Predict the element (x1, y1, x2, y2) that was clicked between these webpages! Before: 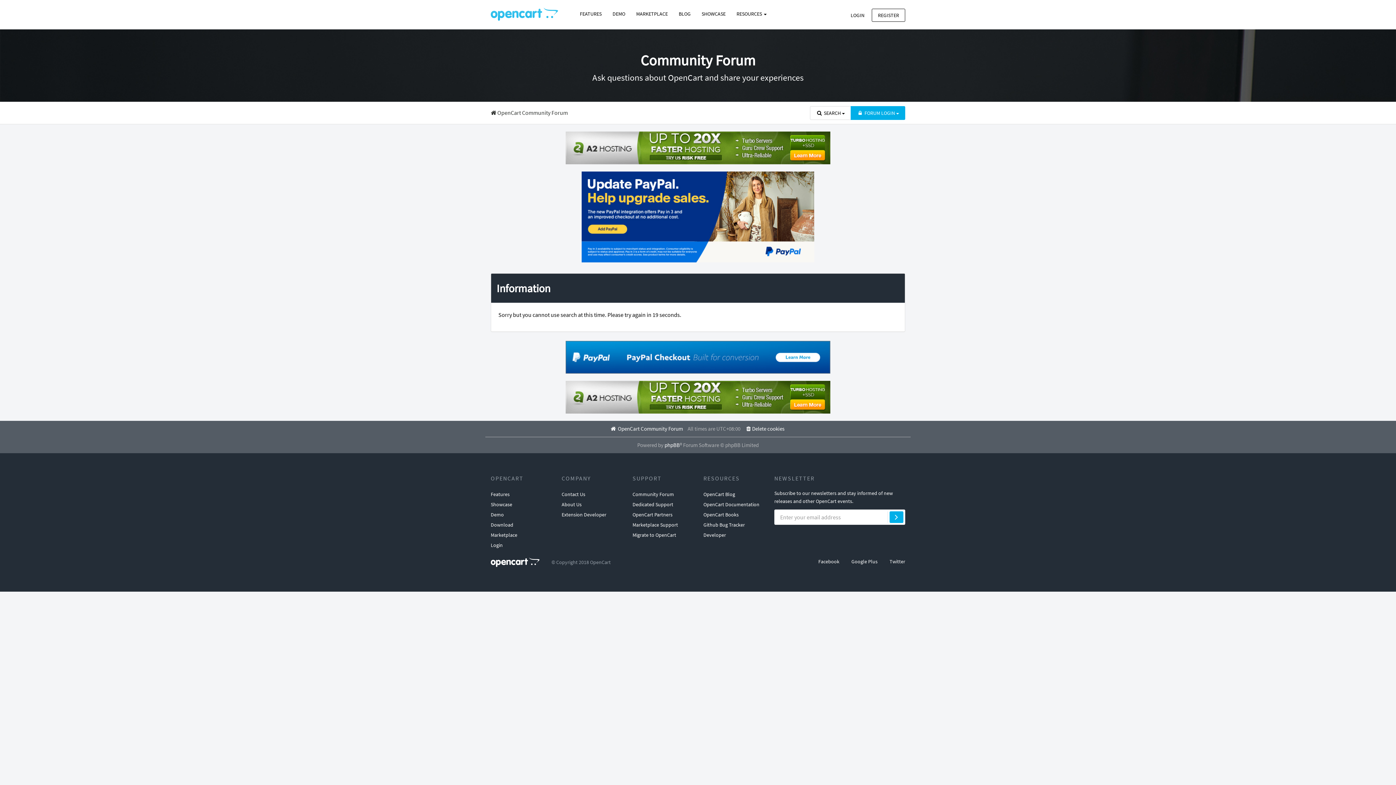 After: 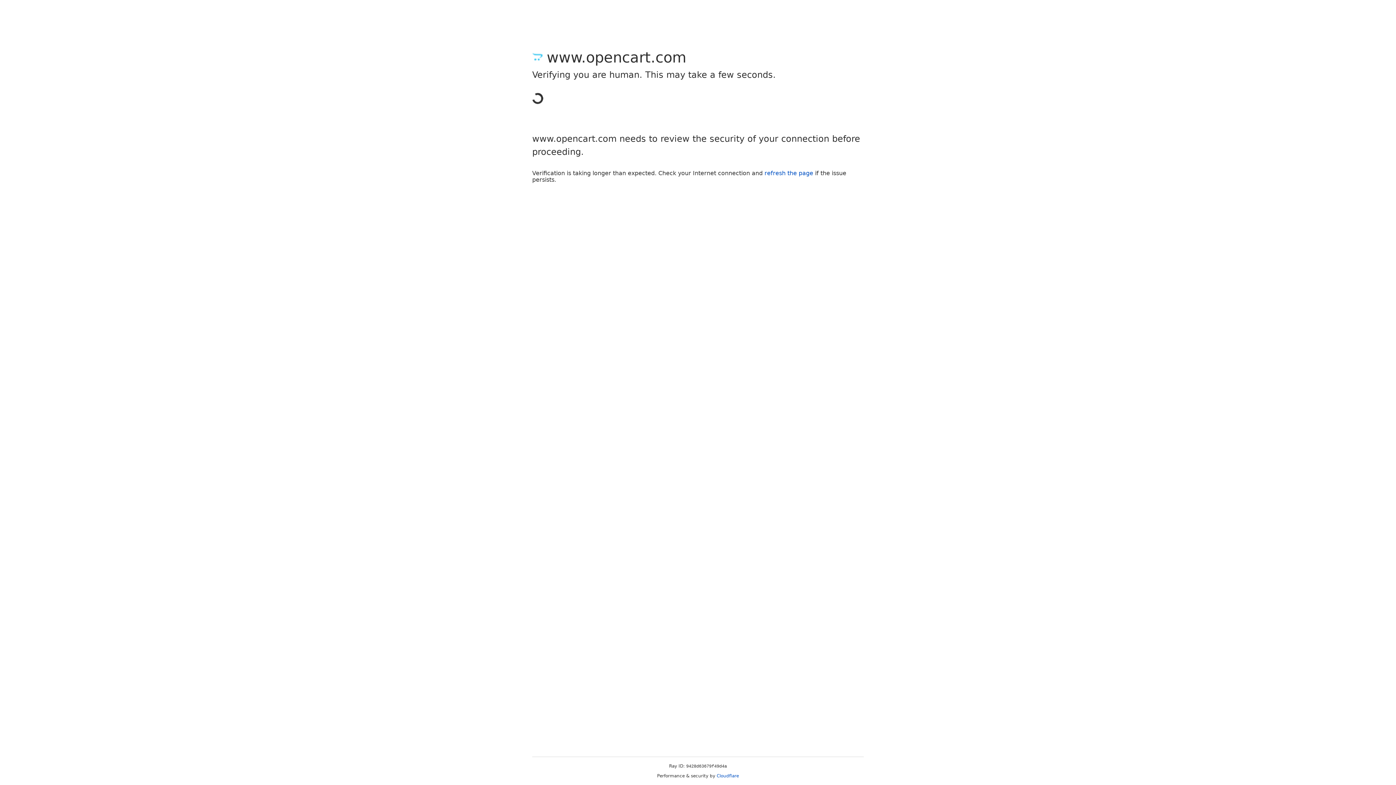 Action: label: REGISTER bbox: (872, 8, 905, 21)